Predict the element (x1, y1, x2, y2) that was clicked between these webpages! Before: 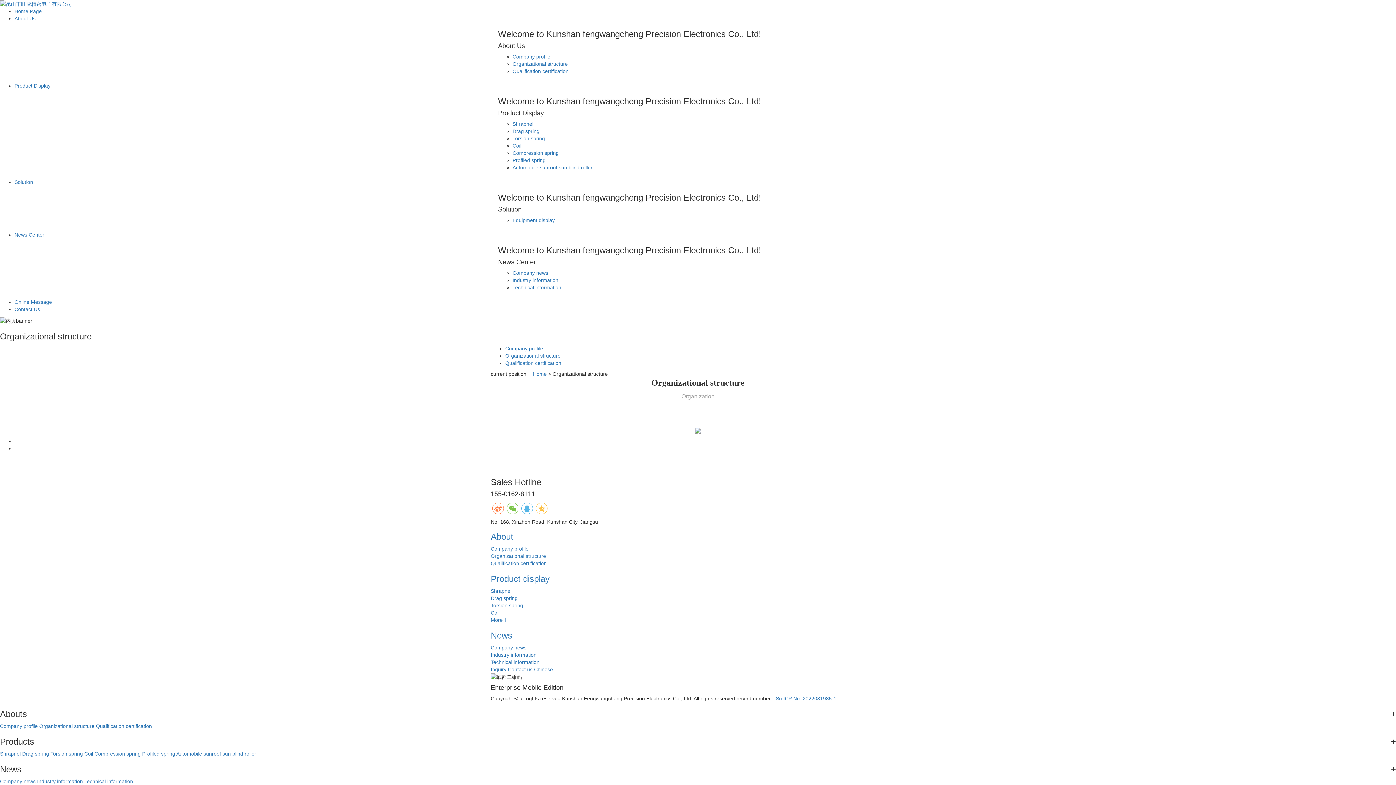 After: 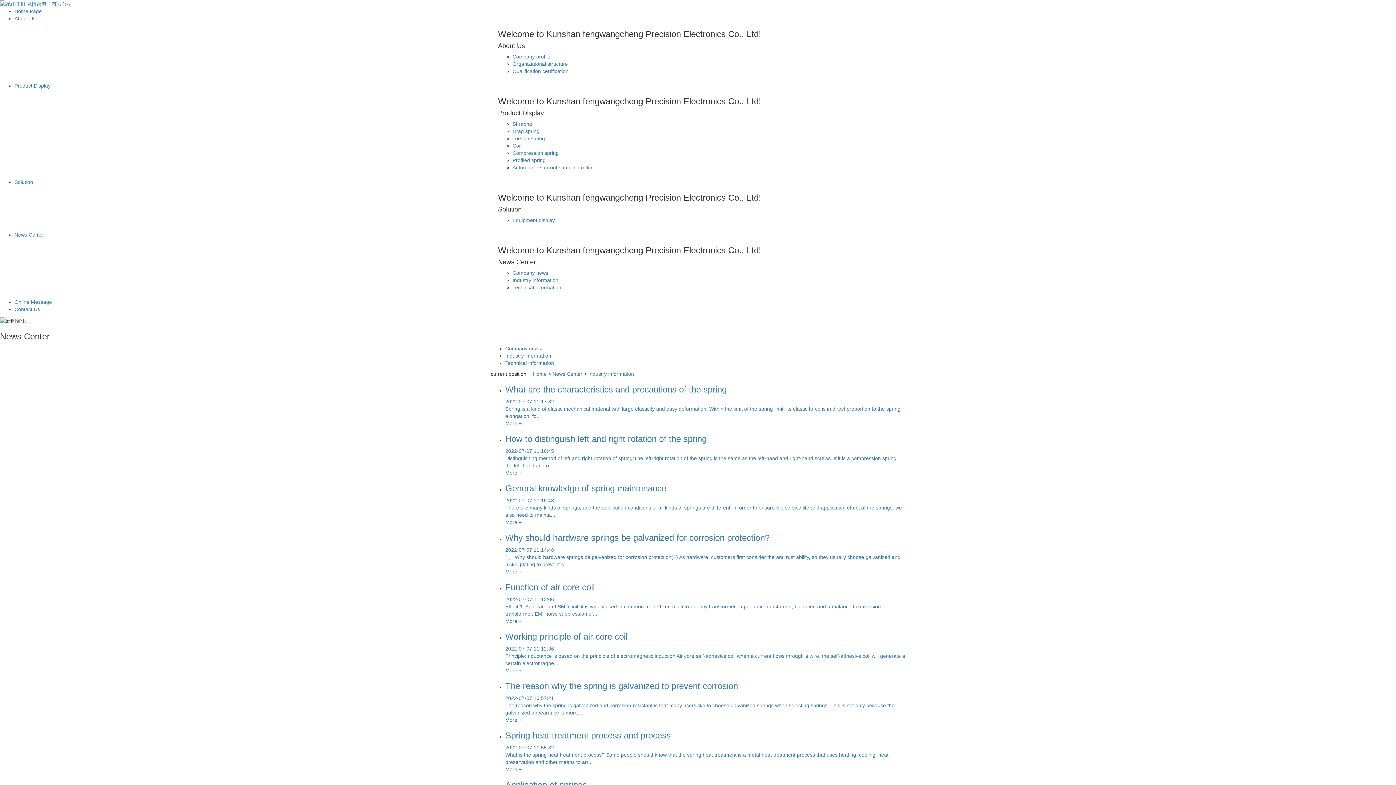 Action: label: Industry information bbox: (37, 778, 82, 784)